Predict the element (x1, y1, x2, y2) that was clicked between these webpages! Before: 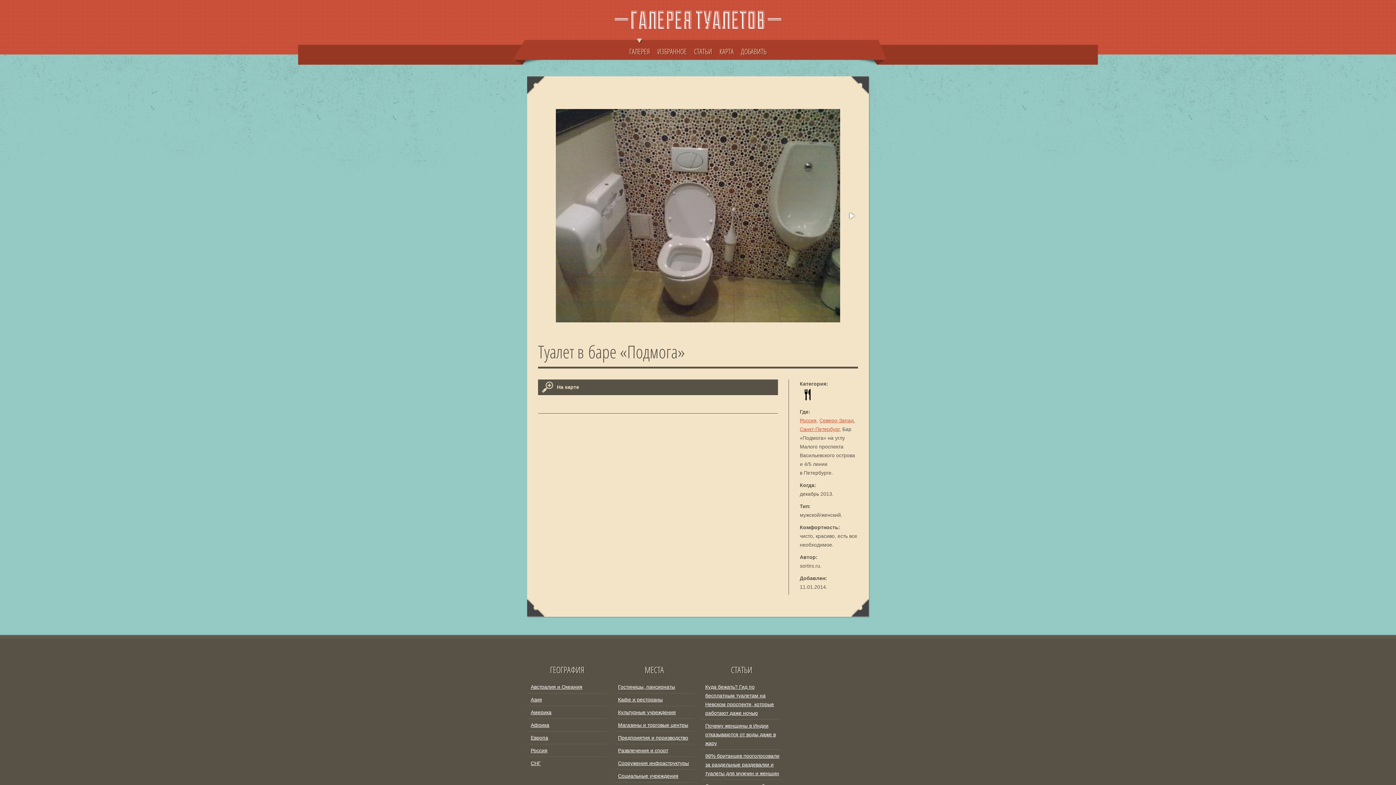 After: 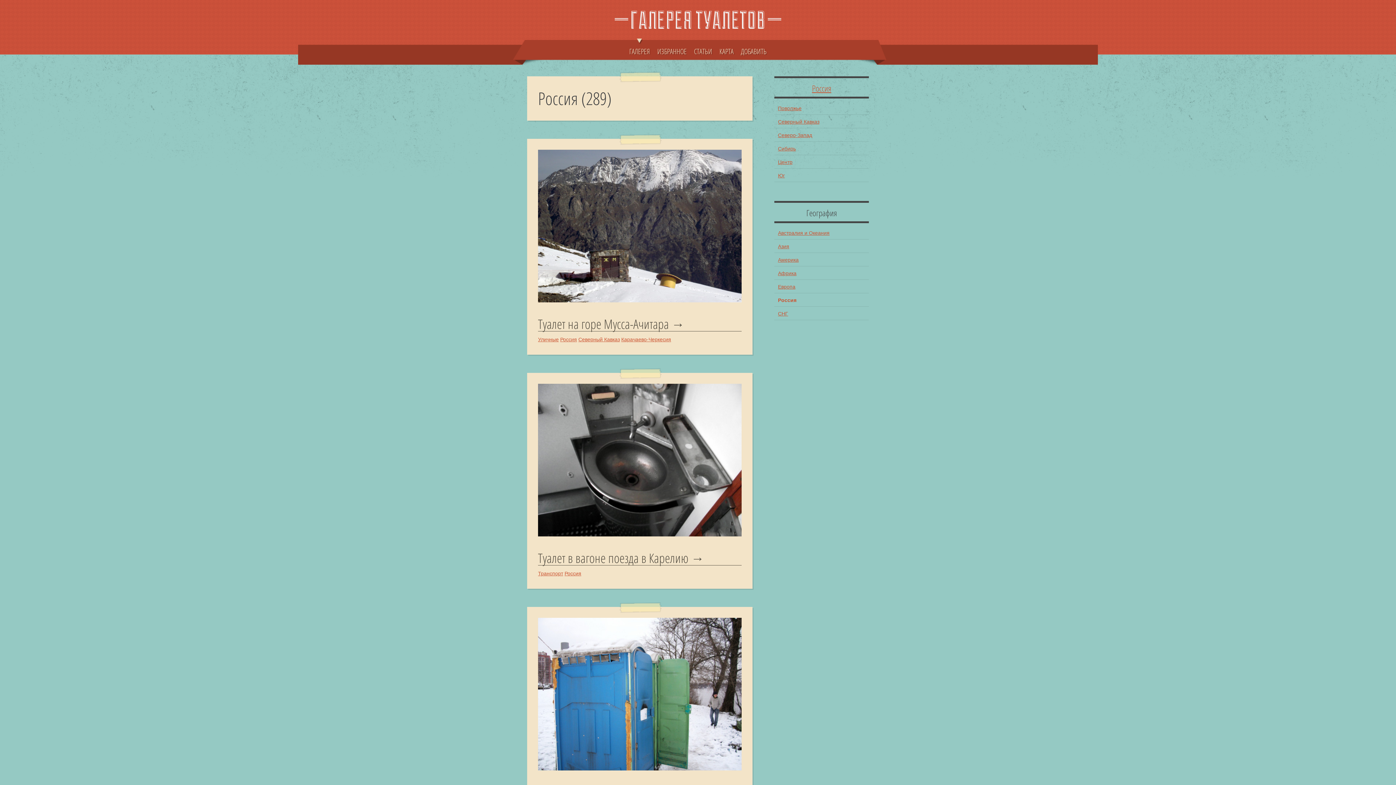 Action: bbox: (527, 746, 607, 757) label: Россия